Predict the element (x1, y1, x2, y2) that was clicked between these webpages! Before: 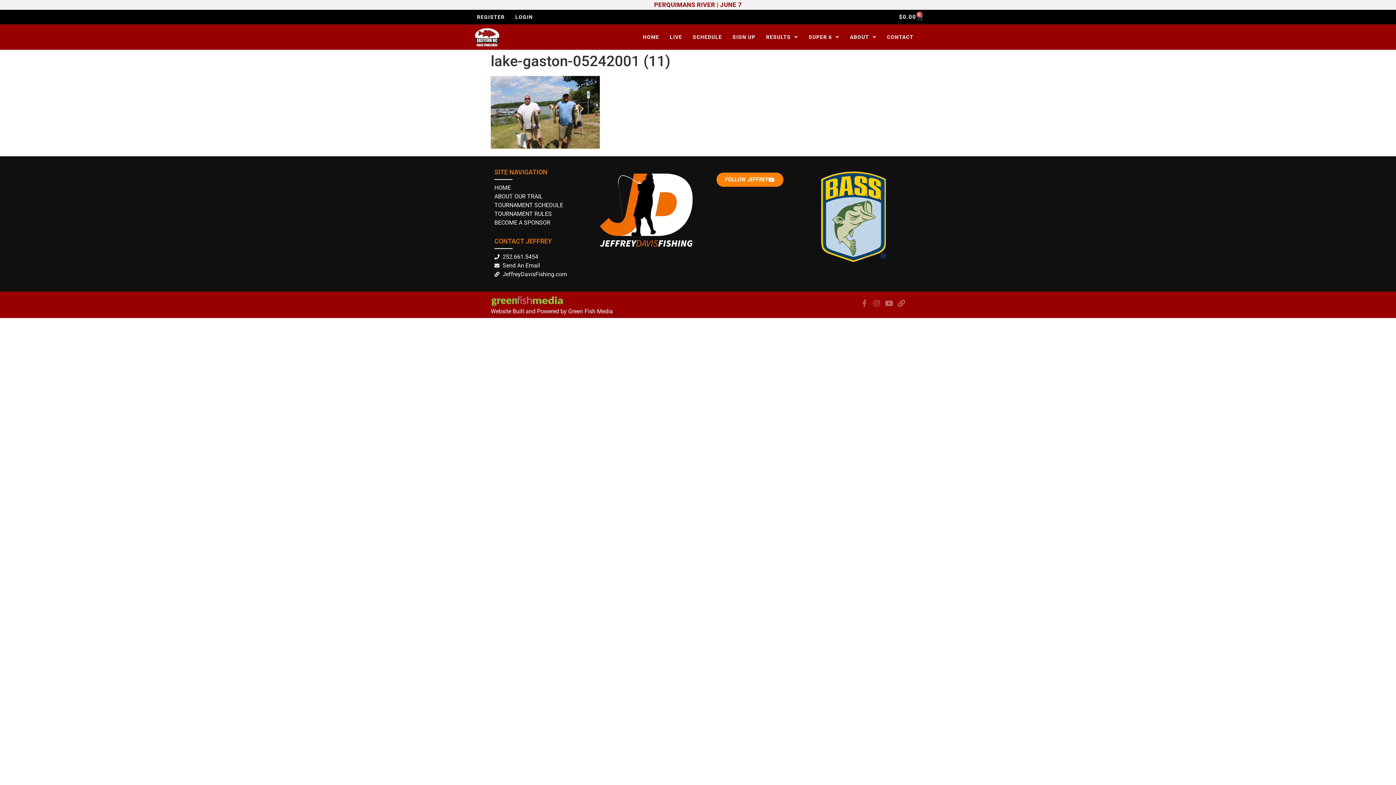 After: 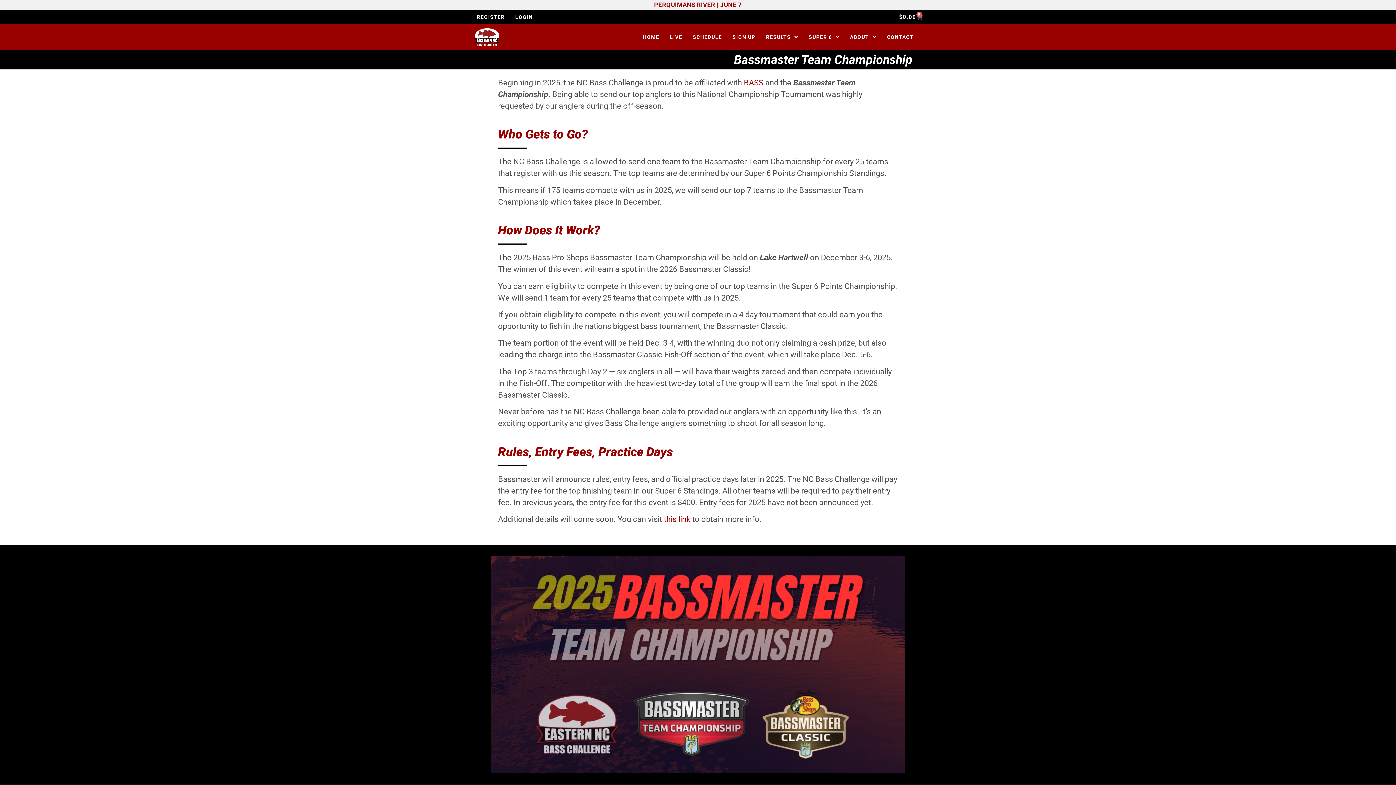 Action: bbox: (805, 169, 901, 265)